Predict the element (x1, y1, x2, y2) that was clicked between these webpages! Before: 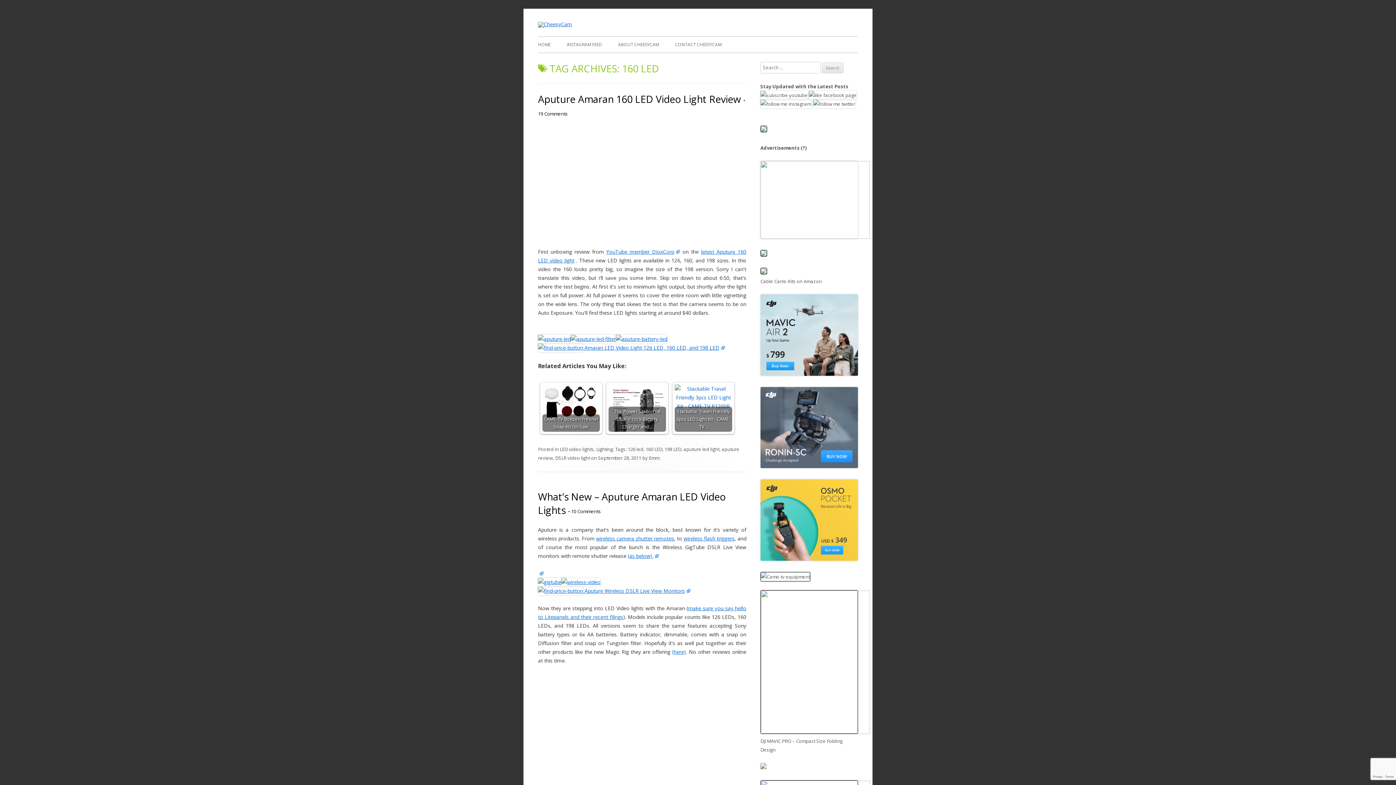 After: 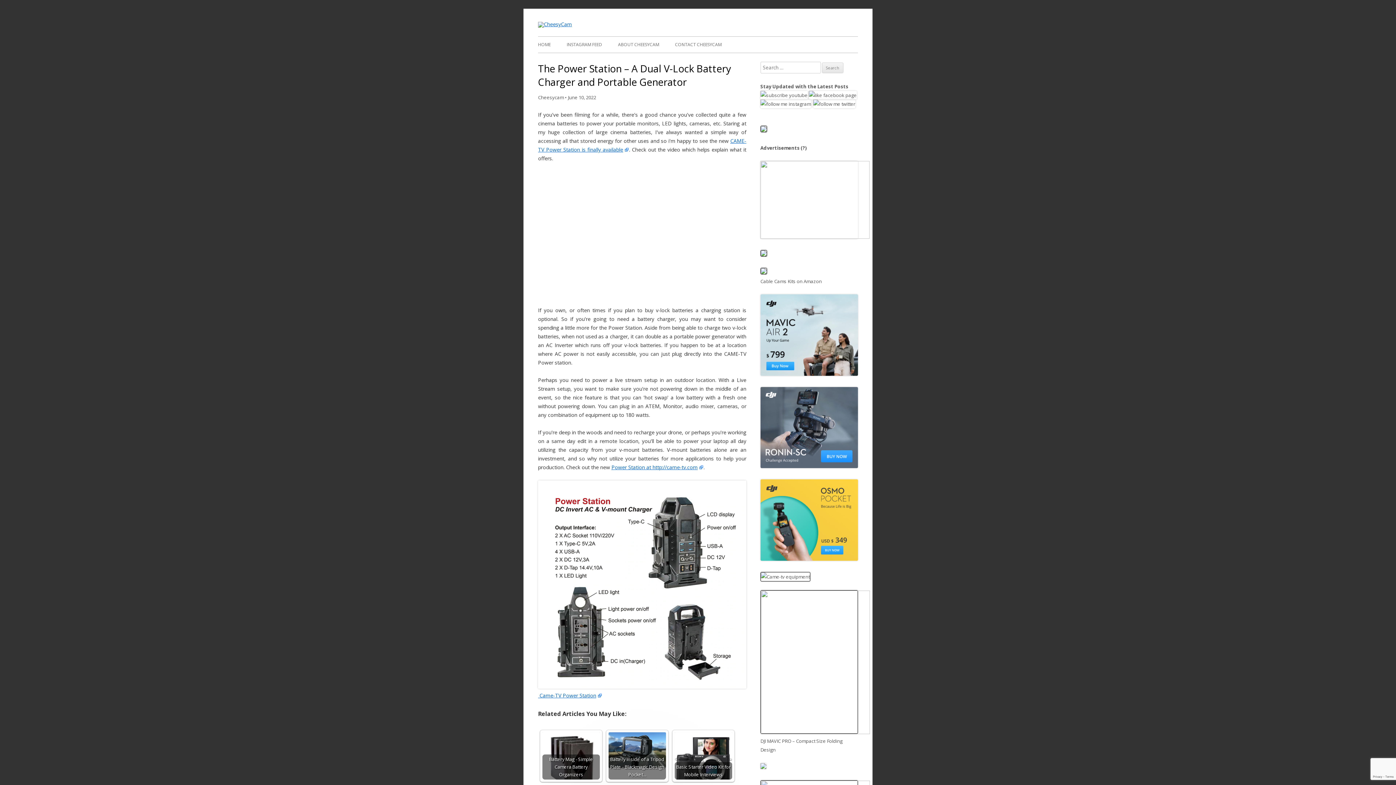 Action: bbox: (538, 20, 572, 27)